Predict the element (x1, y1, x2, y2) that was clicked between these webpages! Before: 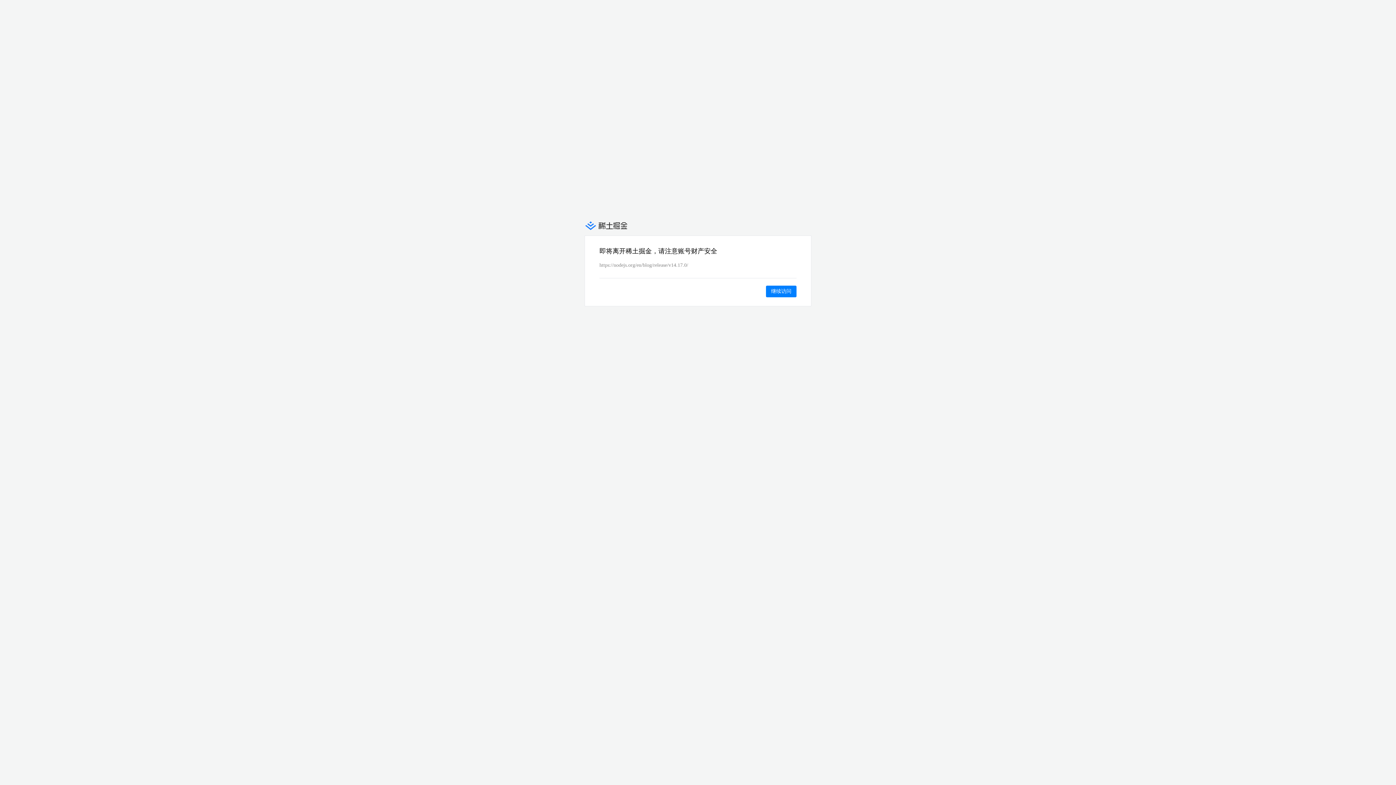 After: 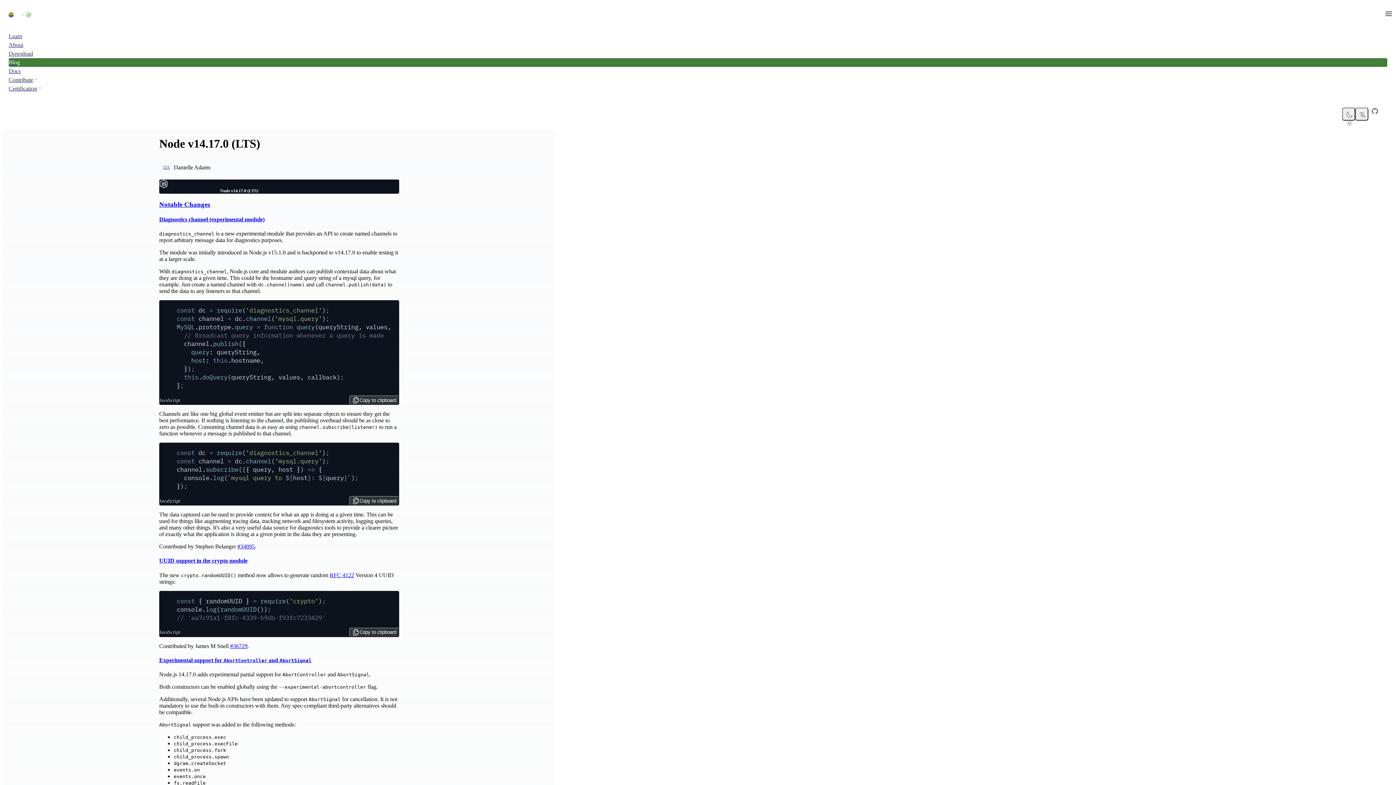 Action: bbox: (766, 285, 796, 297) label: 继续访问